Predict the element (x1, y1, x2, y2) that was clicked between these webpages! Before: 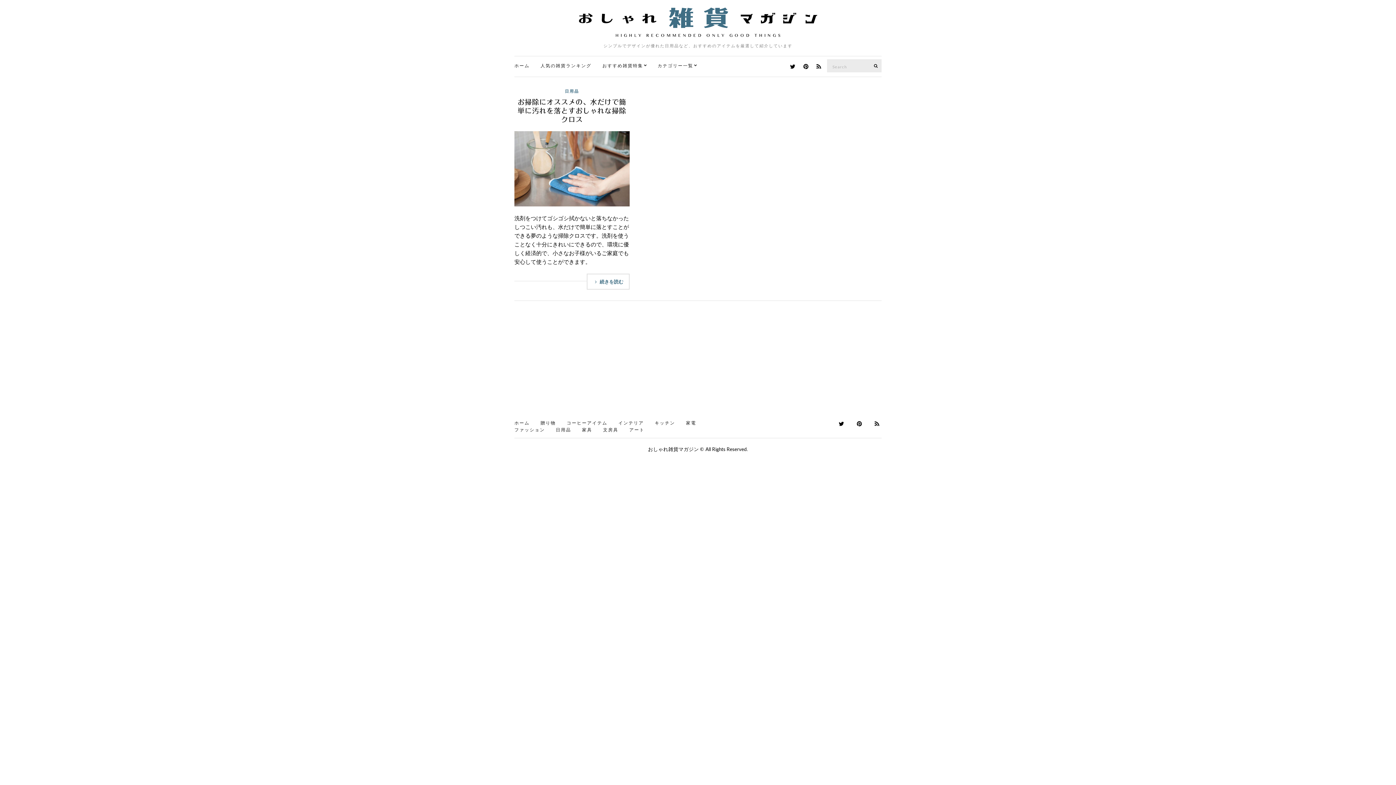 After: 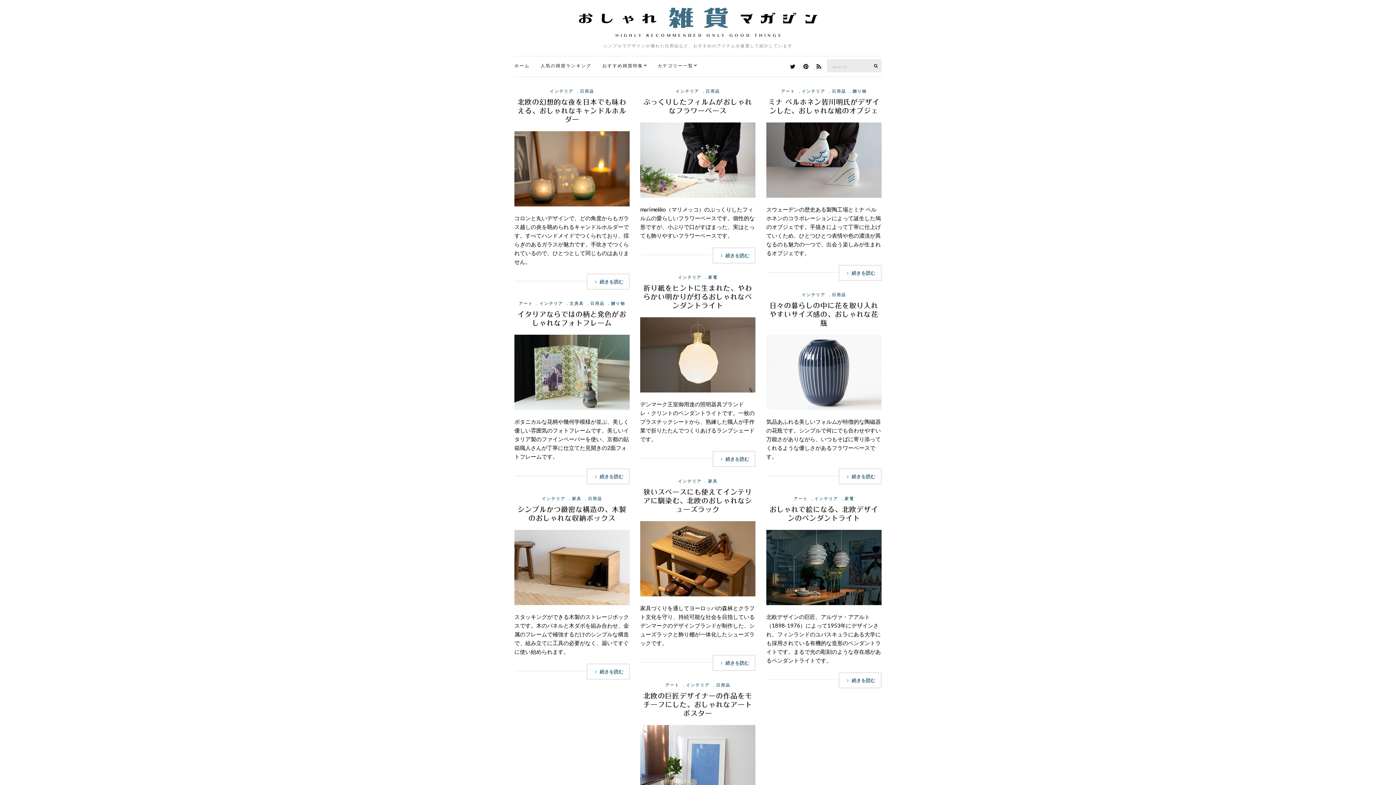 Action: label: インテリア bbox: (618, 419, 644, 426)